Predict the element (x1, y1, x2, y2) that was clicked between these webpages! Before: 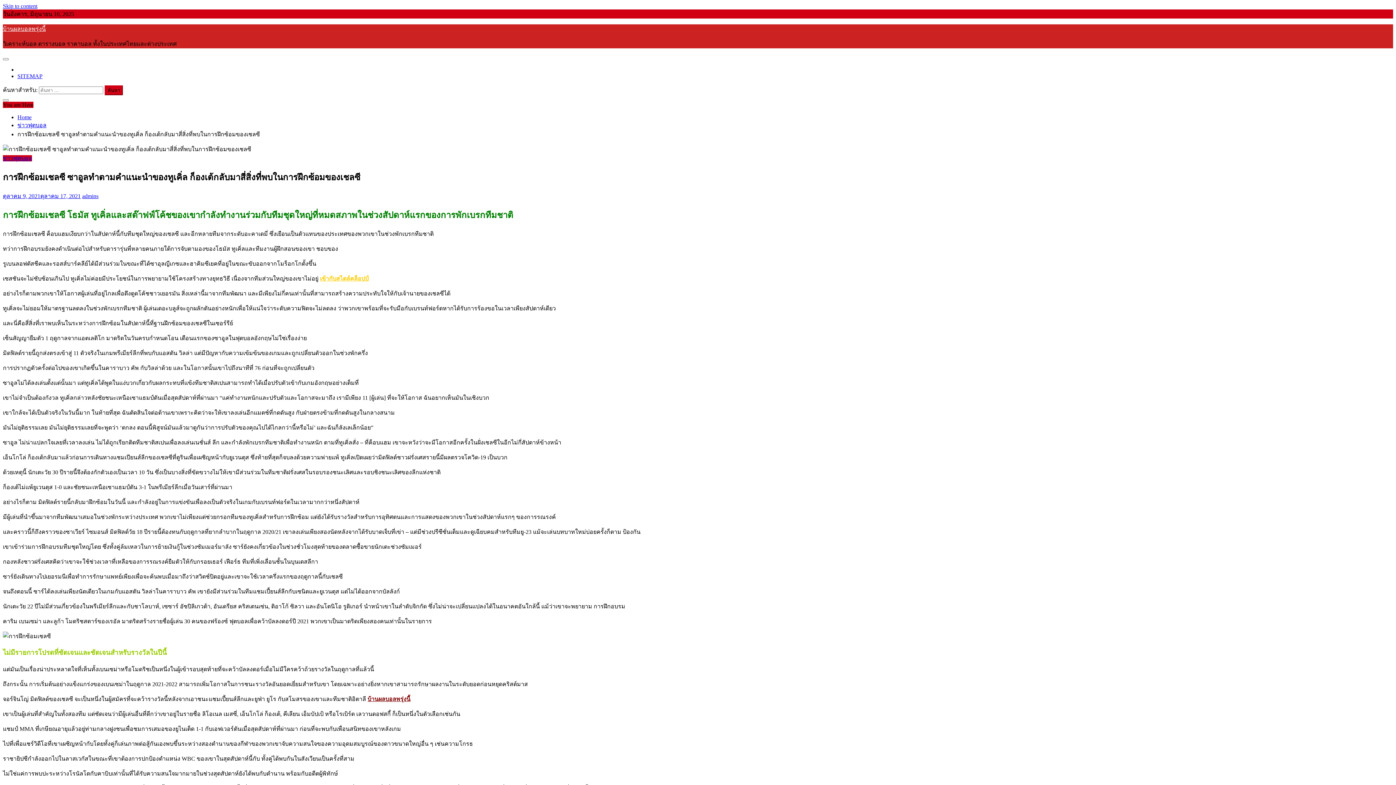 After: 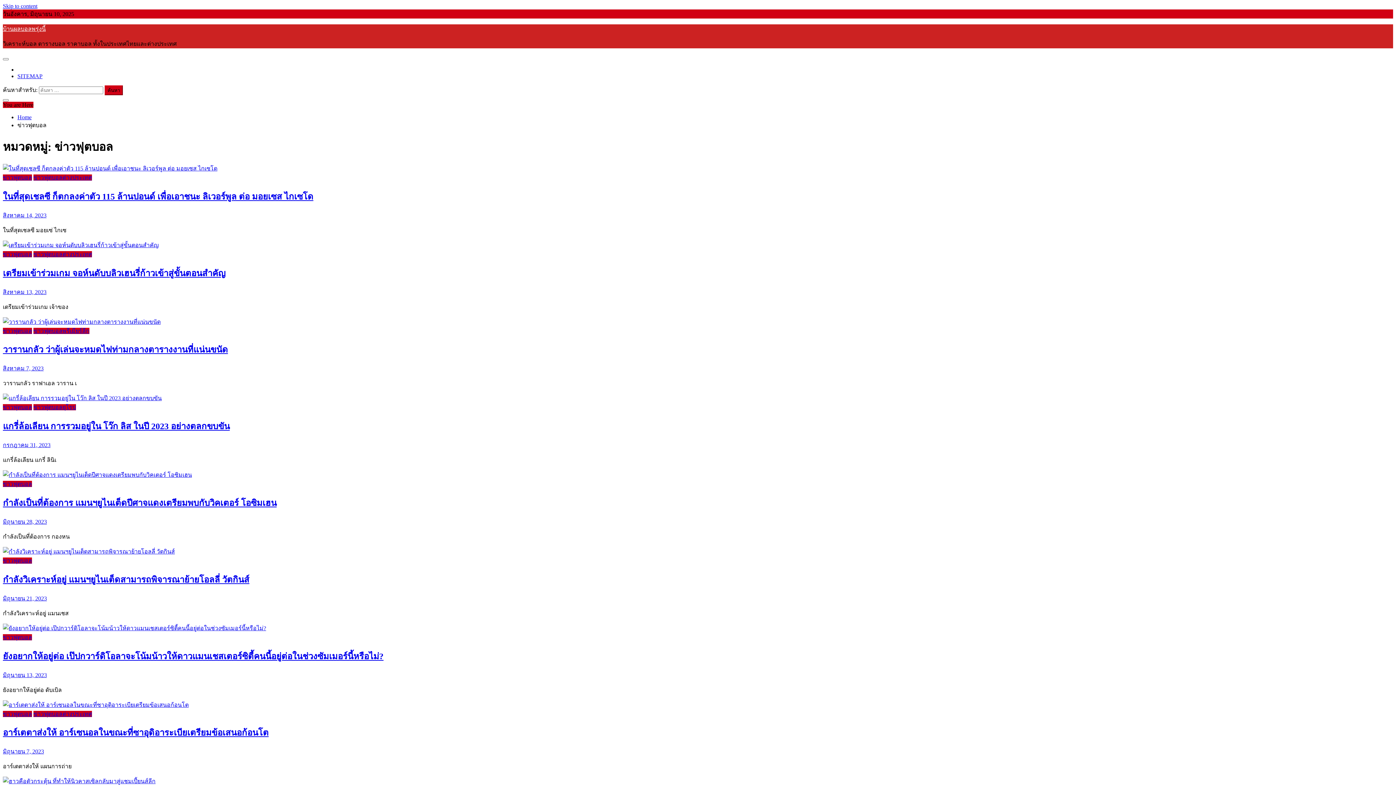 Action: label: ข่าวฟุตบอล bbox: (17, 122, 46, 128)